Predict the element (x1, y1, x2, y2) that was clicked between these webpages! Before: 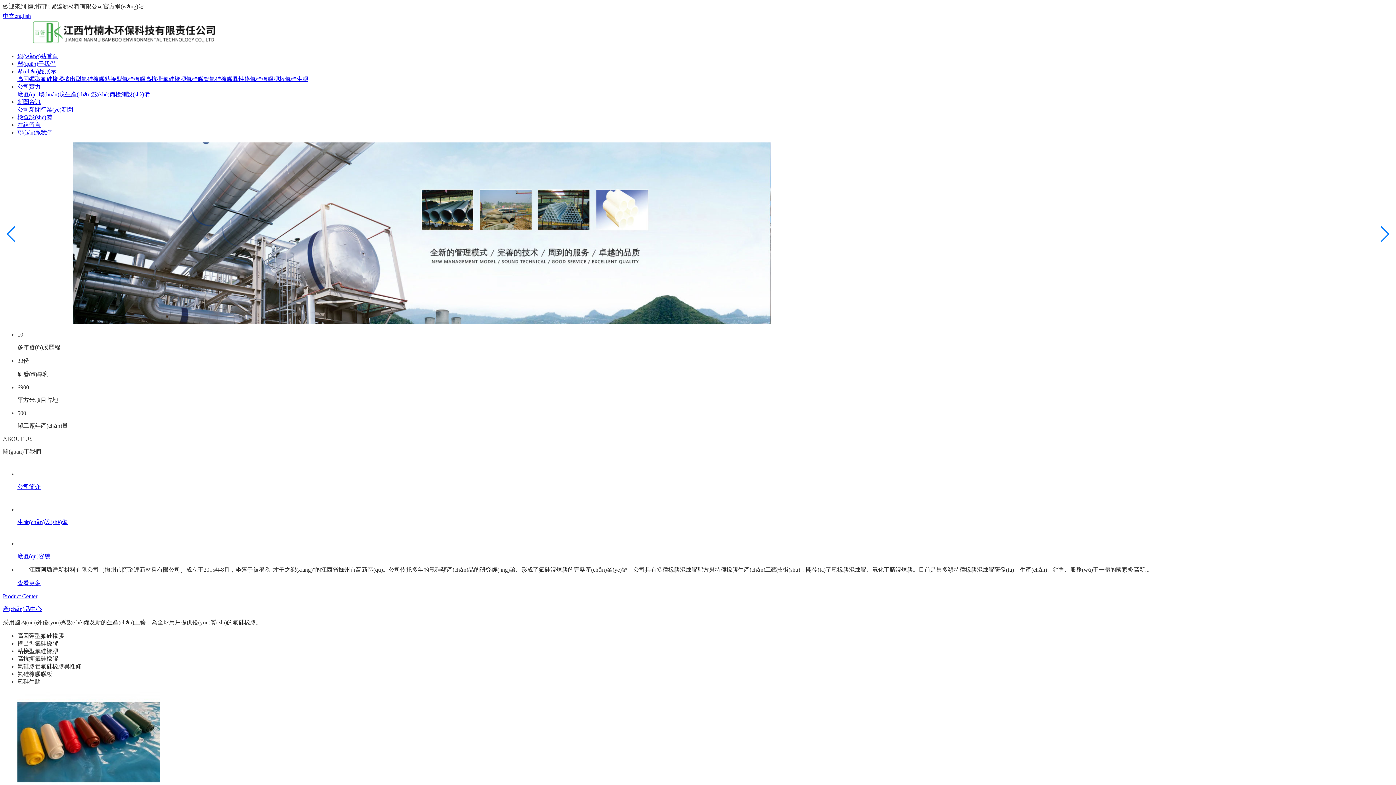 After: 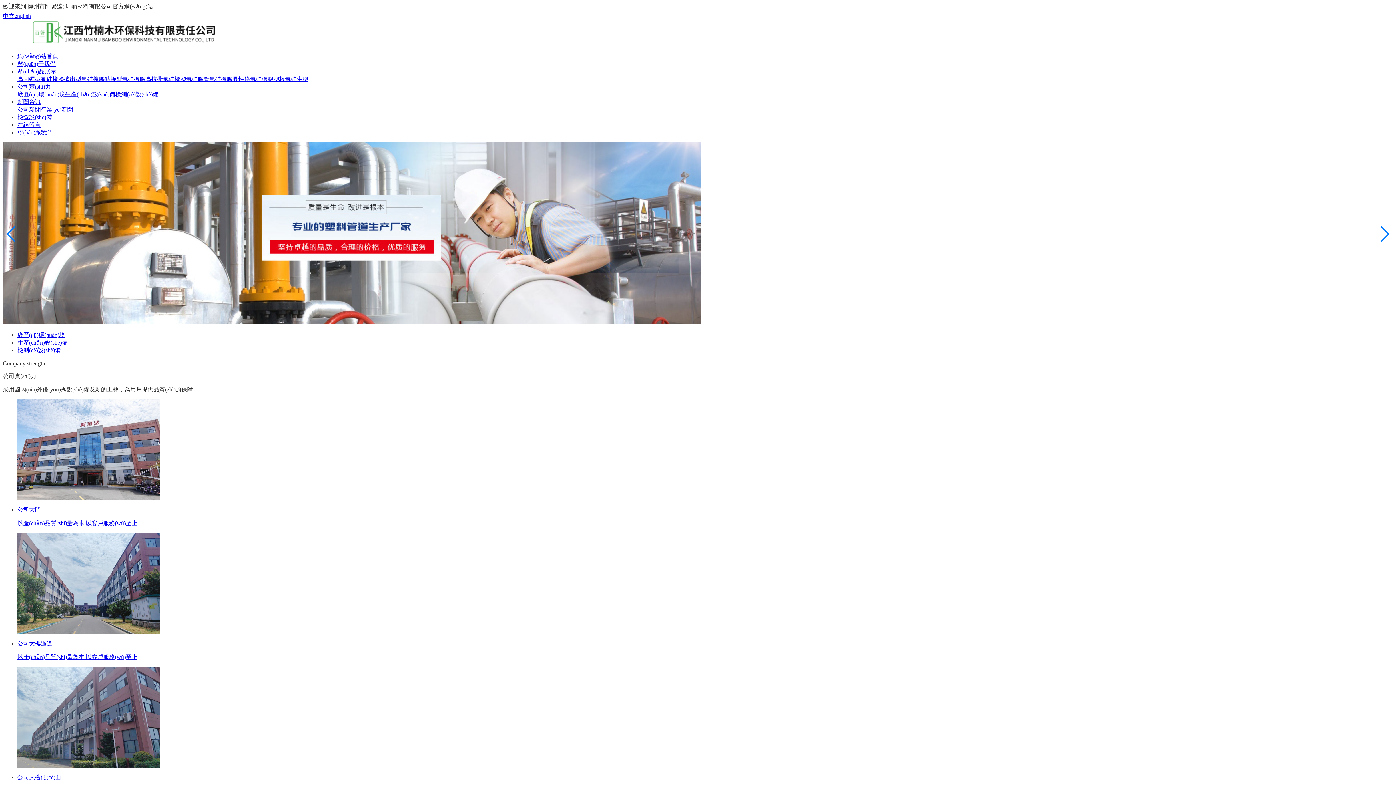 Action: label: 公司實力 bbox: (17, 83, 40, 89)